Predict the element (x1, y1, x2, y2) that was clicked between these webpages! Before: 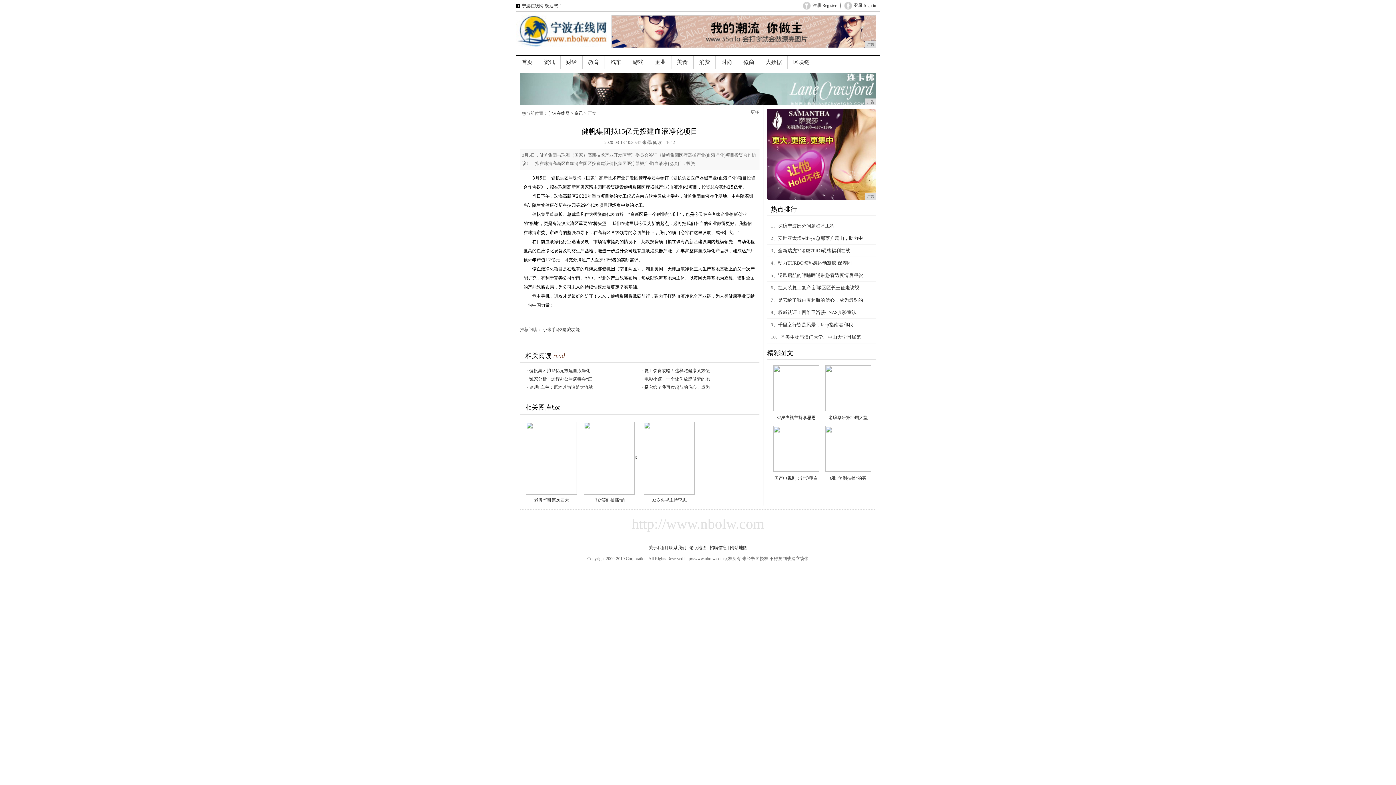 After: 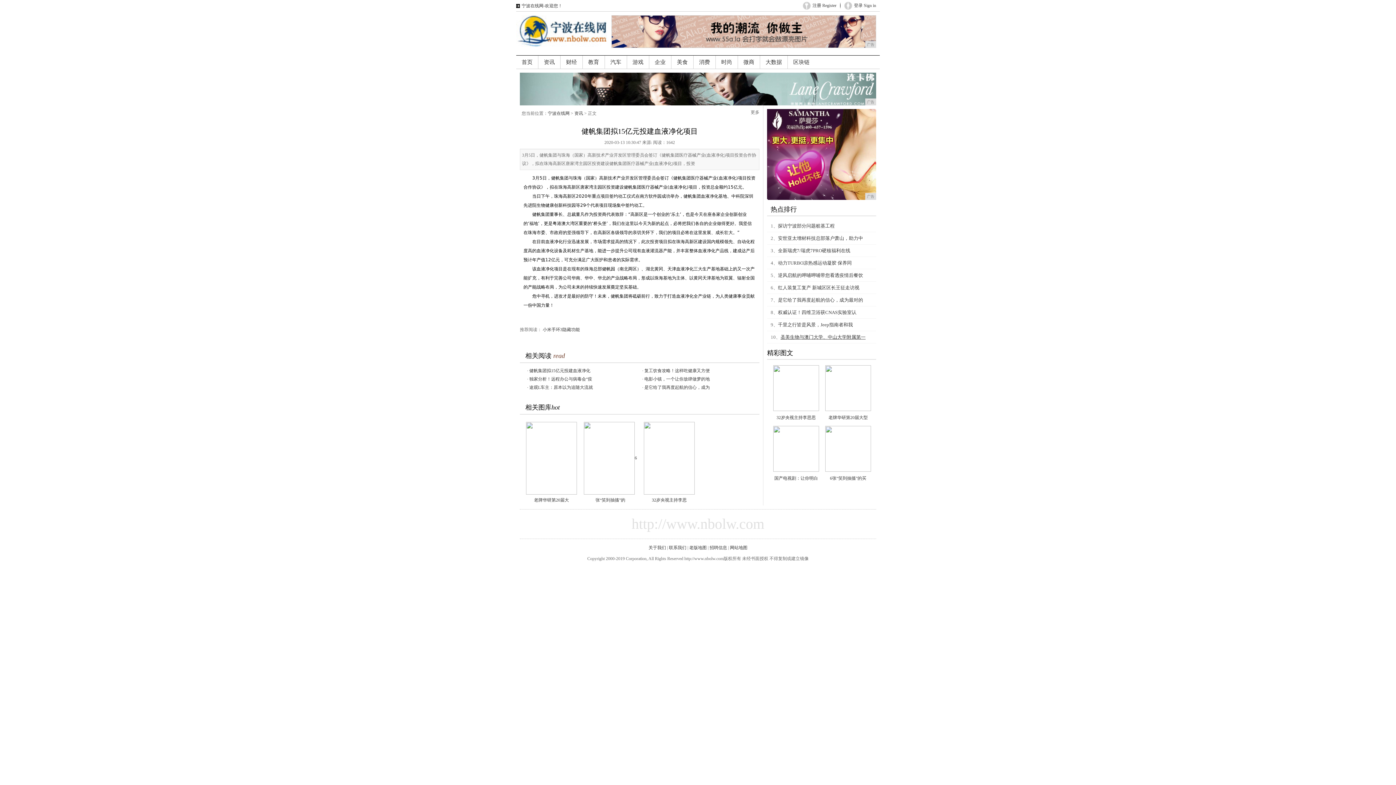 Action: label: 圣美生物与澳门大学、中山大学附属第一 bbox: (780, 334, 865, 340)